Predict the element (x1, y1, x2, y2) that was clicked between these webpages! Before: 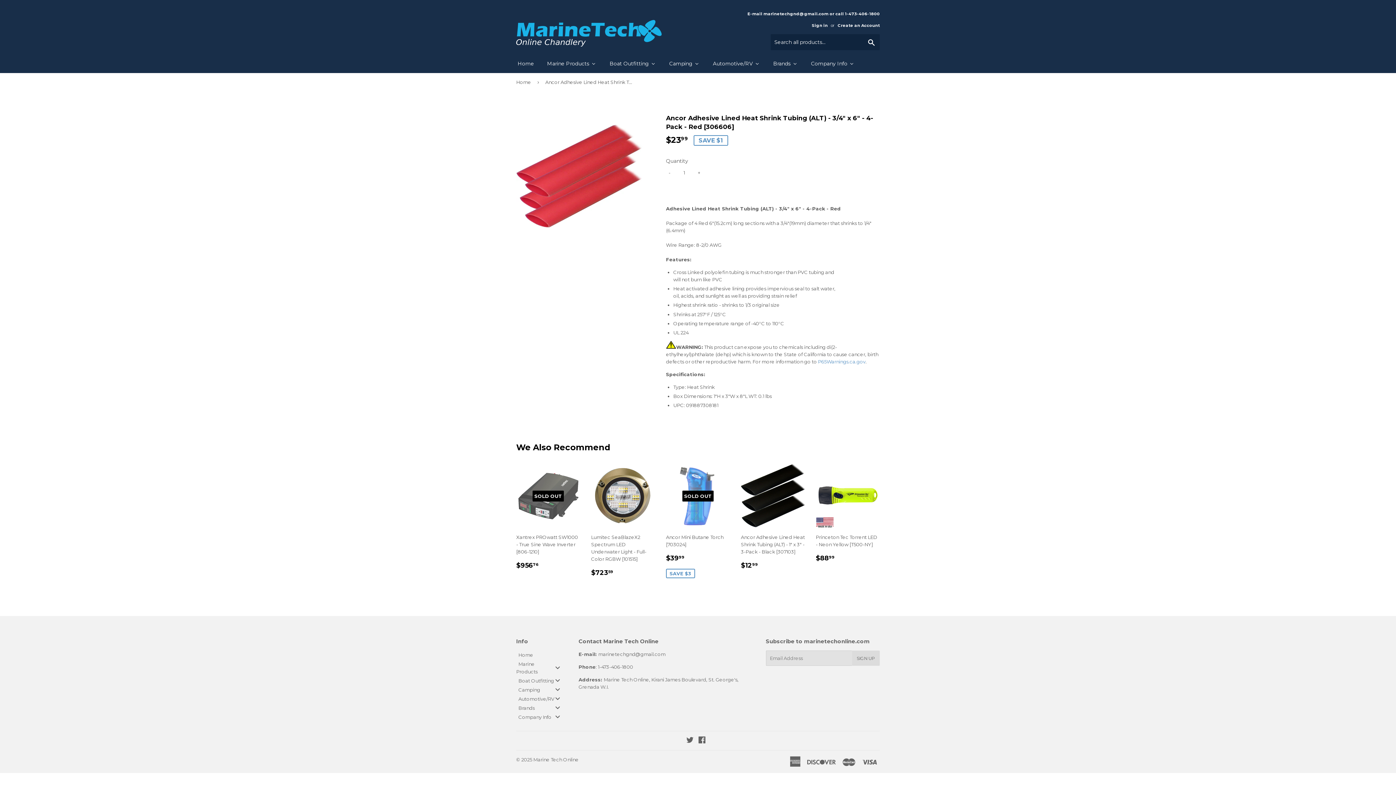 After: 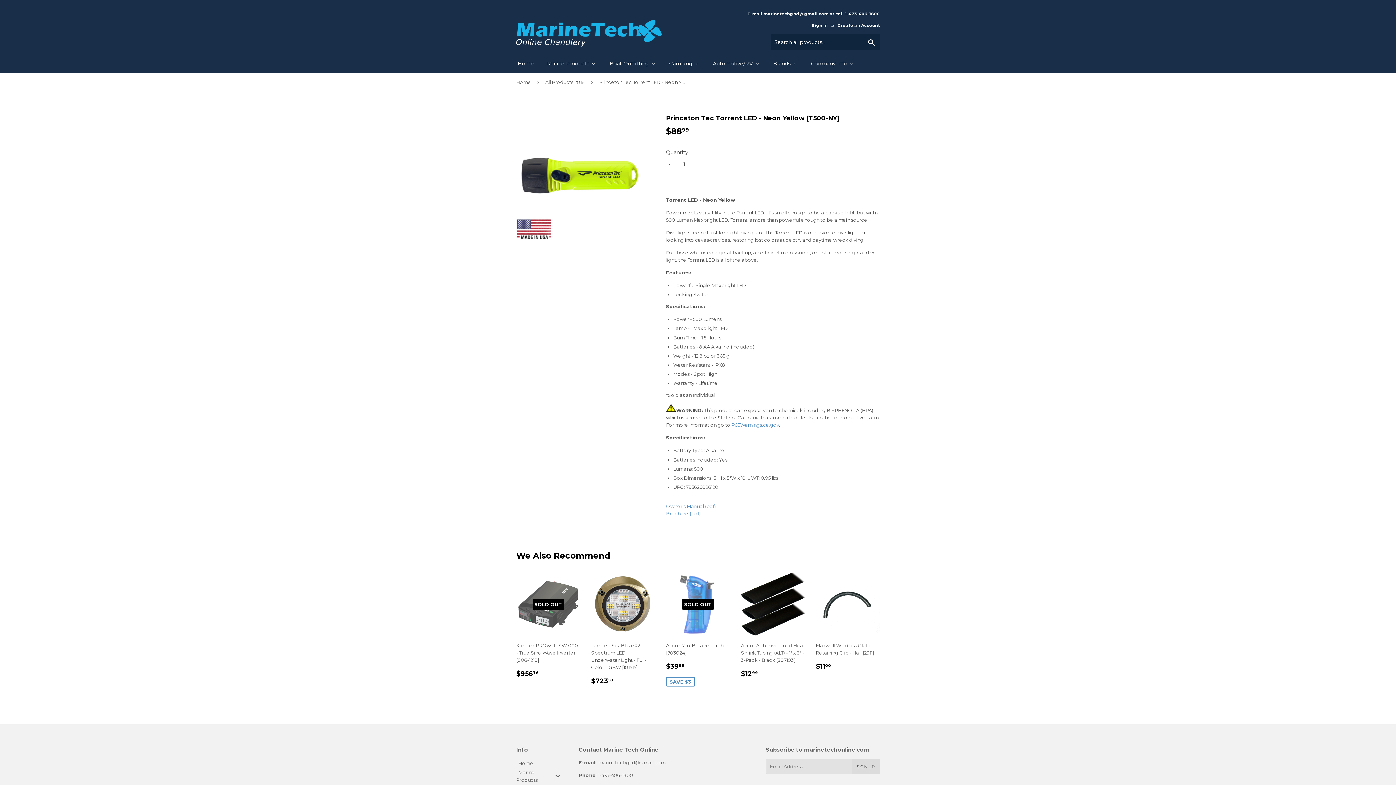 Action: bbox: (816, 464, 880, 569) label: Princeton Tec Torrent LED - Neon Yellow [T500-NY]

Regular price
$8899
$88.99